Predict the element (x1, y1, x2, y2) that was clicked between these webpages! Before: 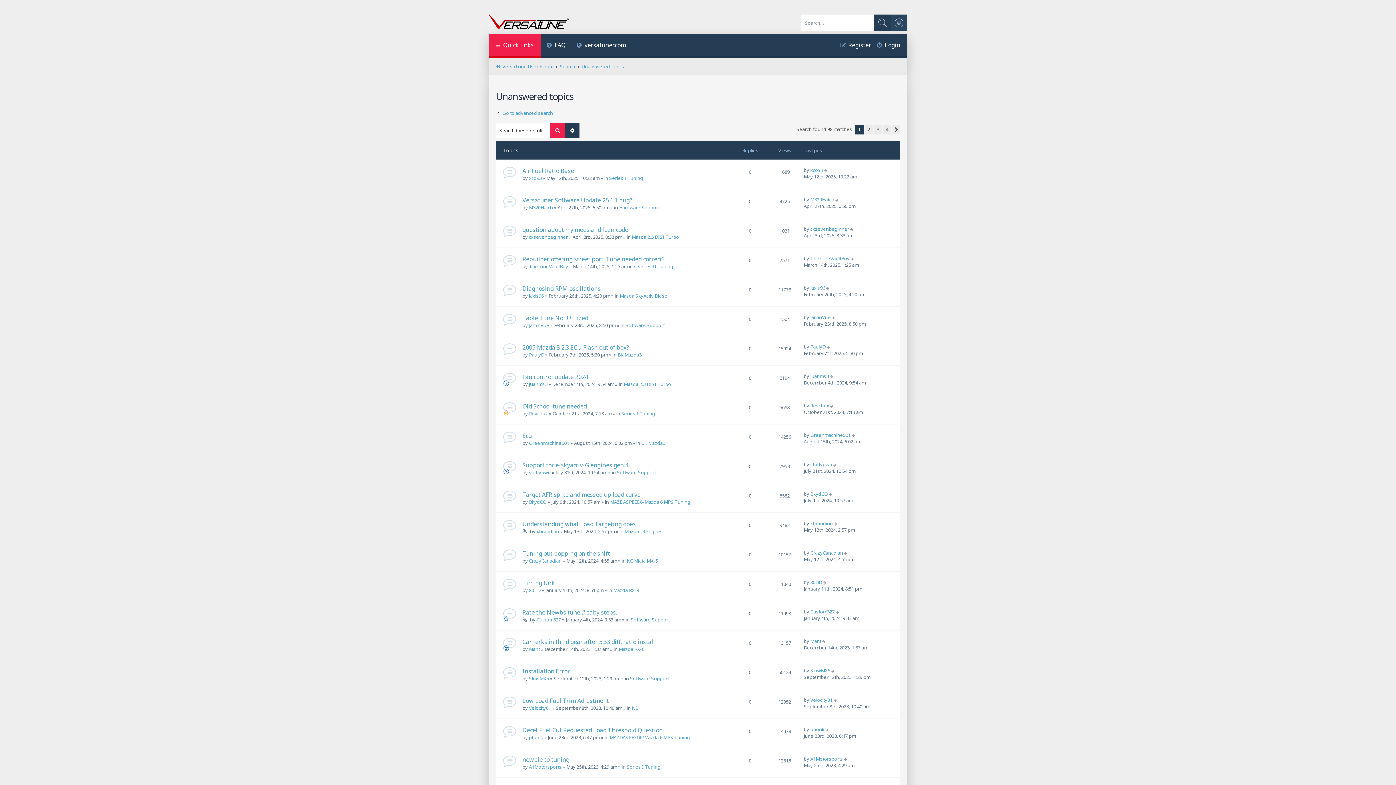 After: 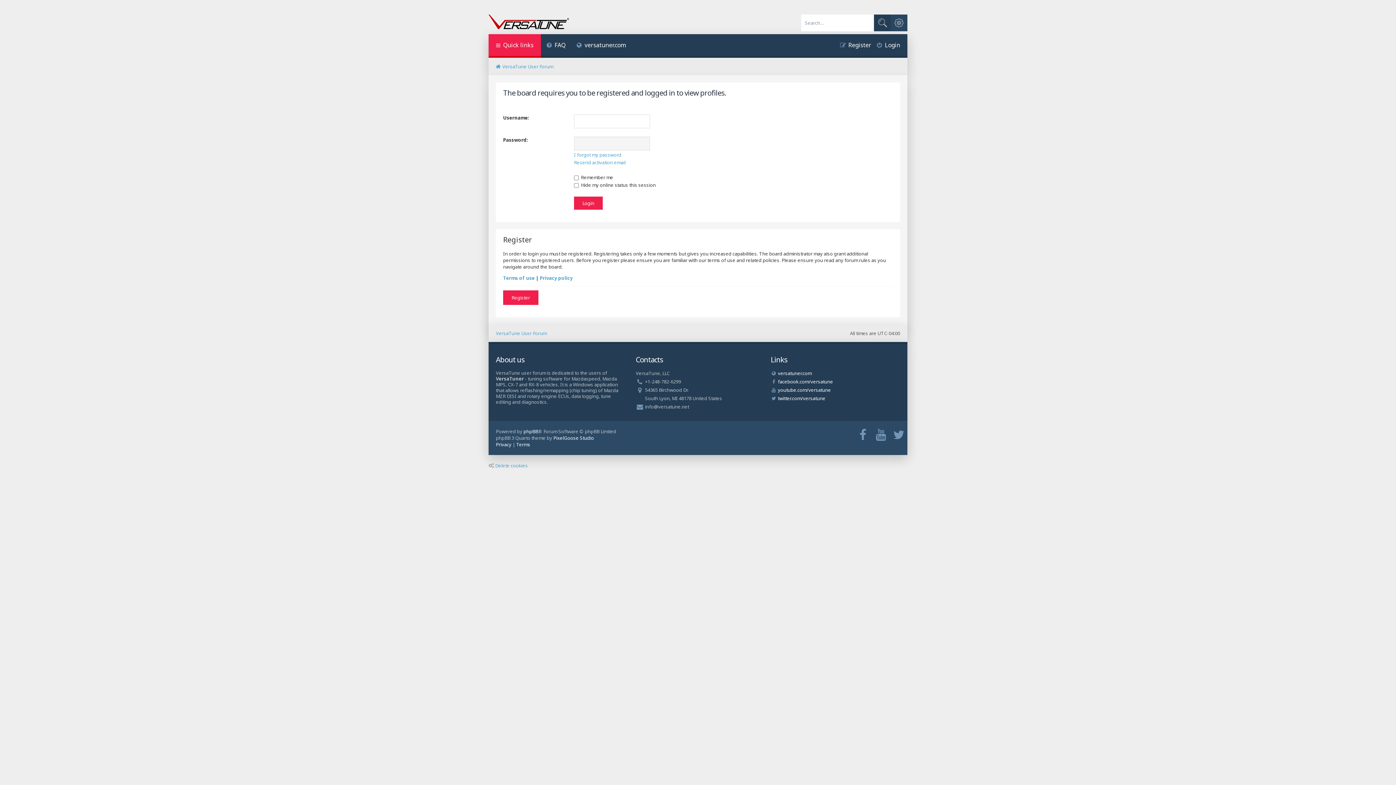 Action: bbox: (810, 372, 829, 379) label: juanms3